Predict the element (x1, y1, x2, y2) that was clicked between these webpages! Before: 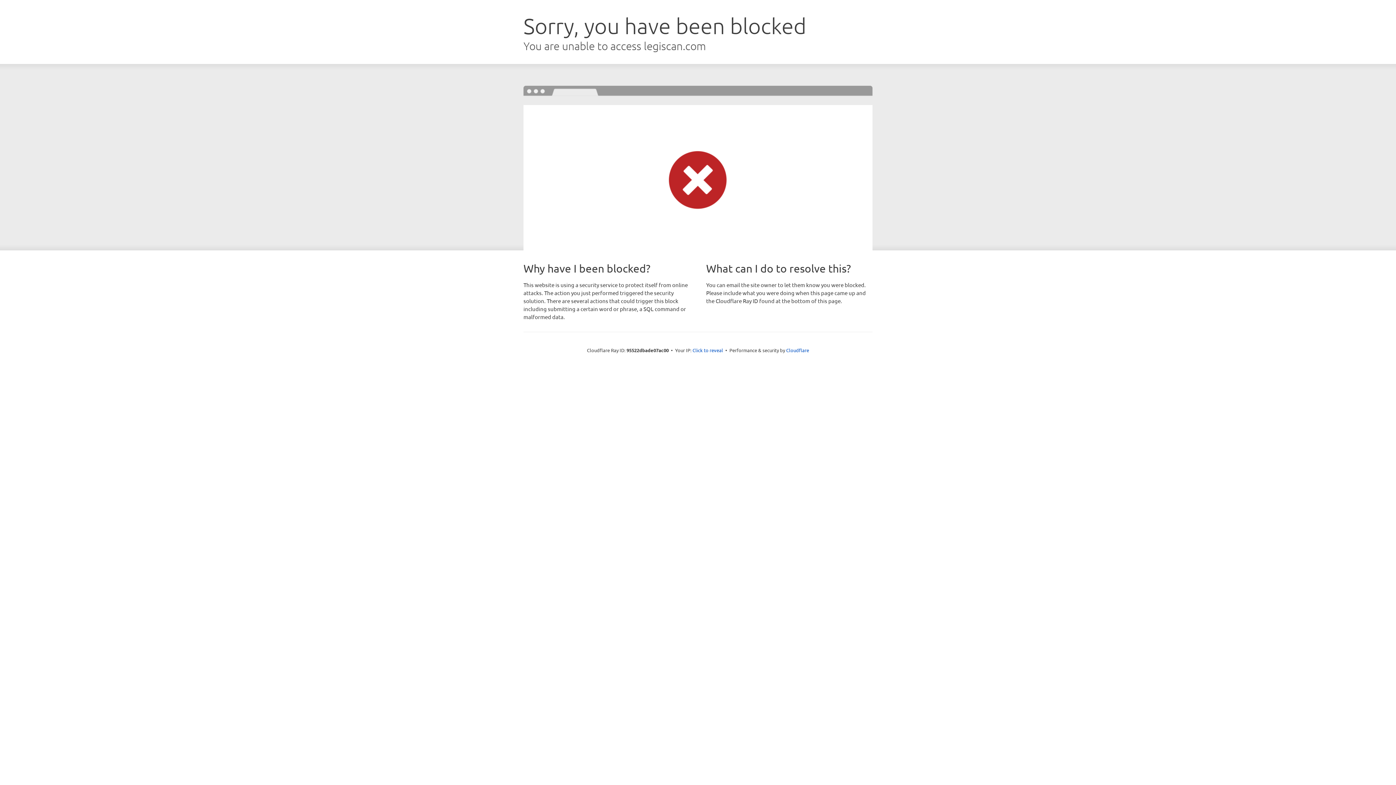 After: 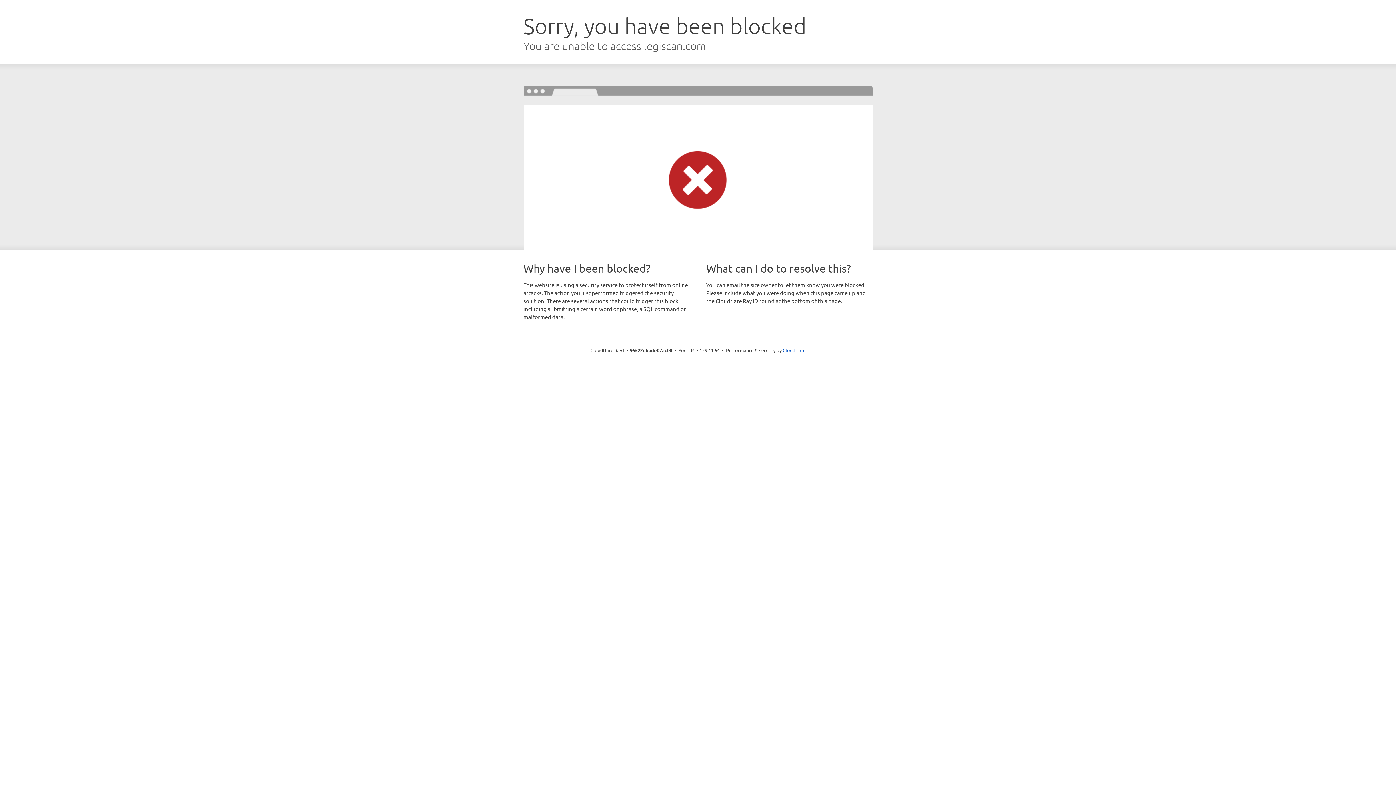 Action: label: Click to reveal bbox: (692, 346, 723, 353)